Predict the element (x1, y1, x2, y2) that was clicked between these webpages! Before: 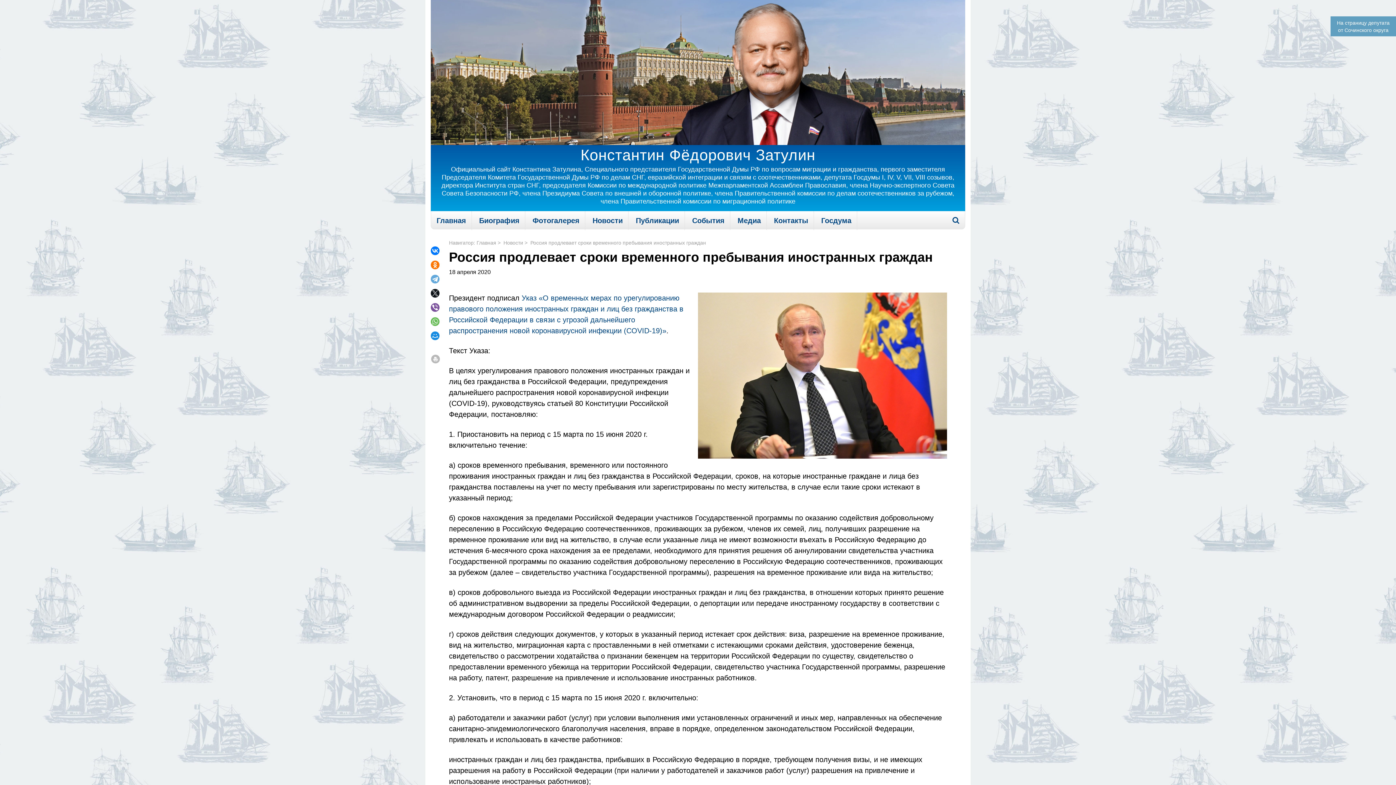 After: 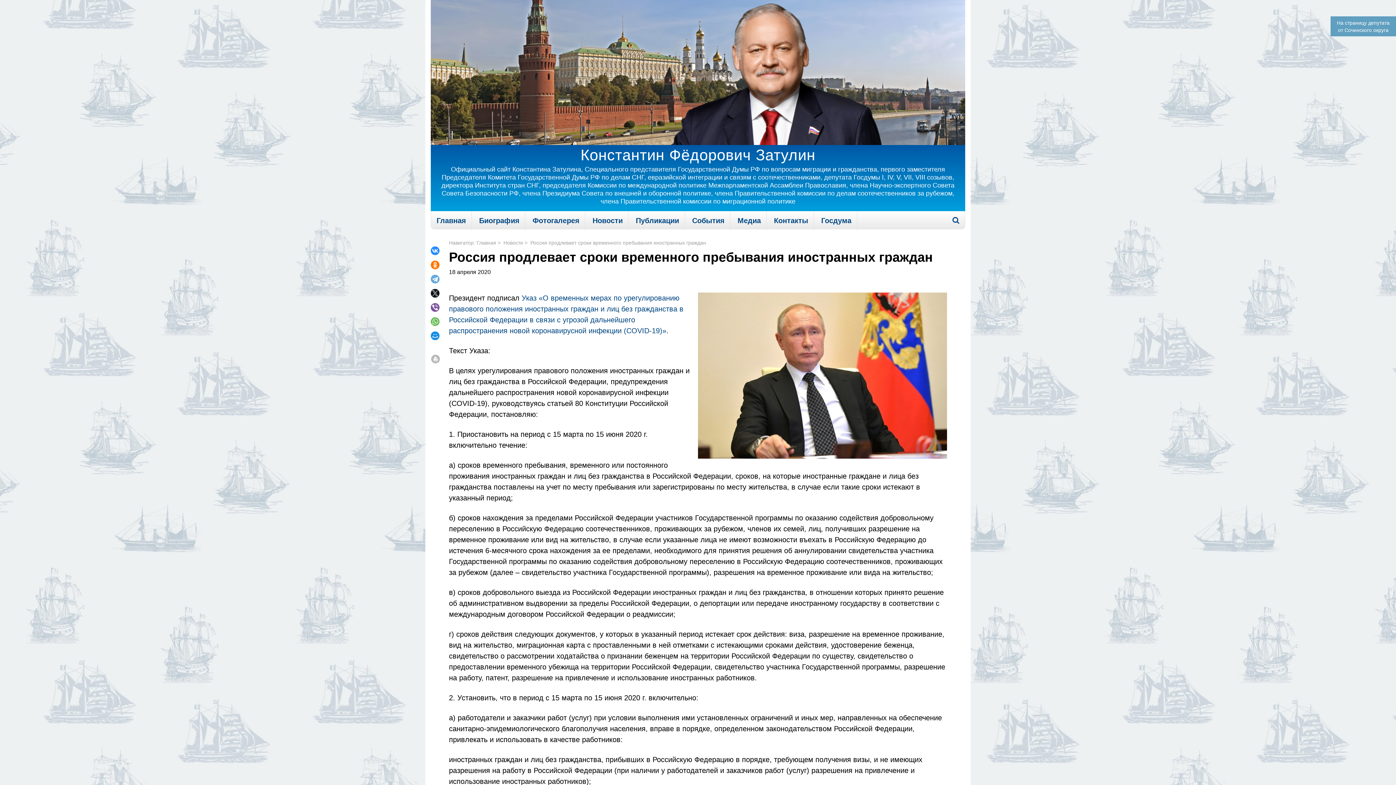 Action: bbox: (430, 246, 439, 255)